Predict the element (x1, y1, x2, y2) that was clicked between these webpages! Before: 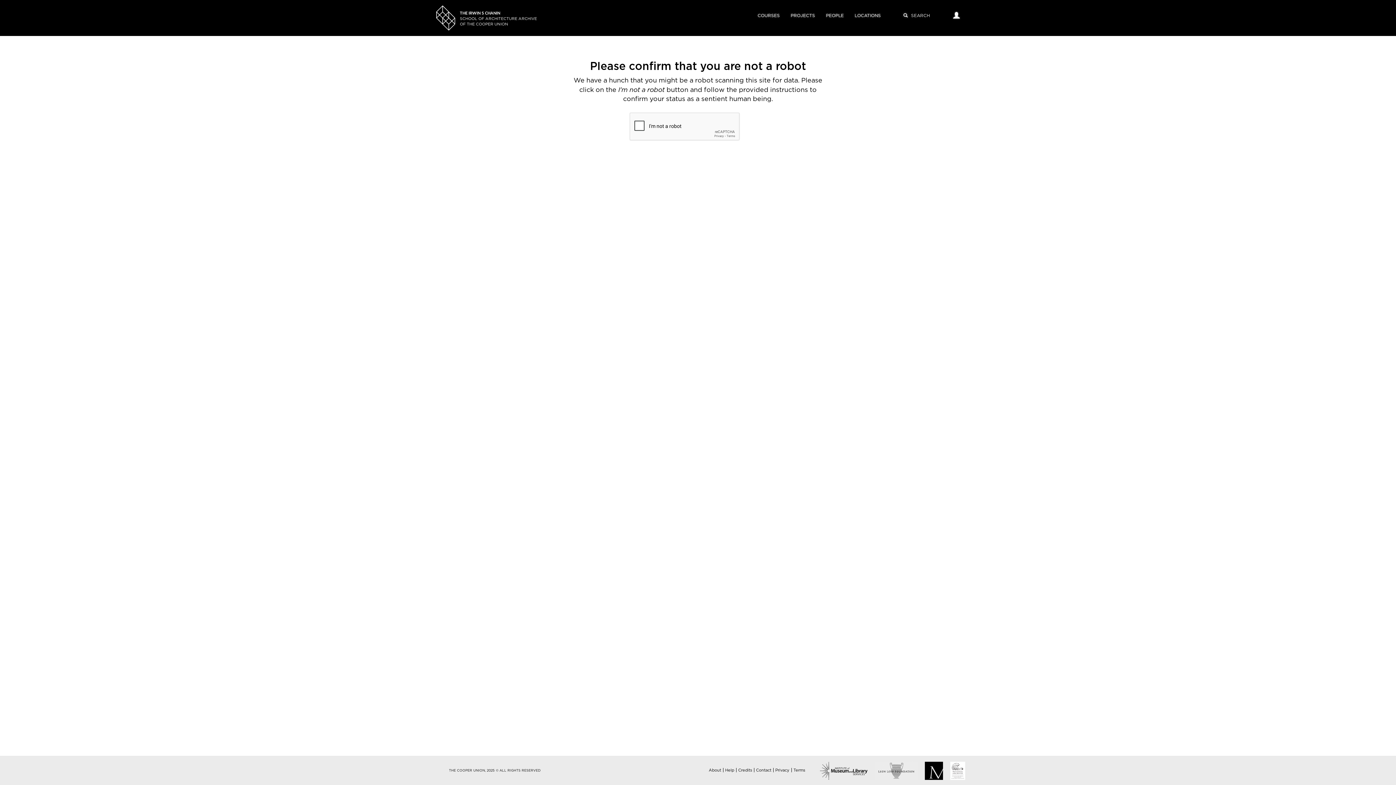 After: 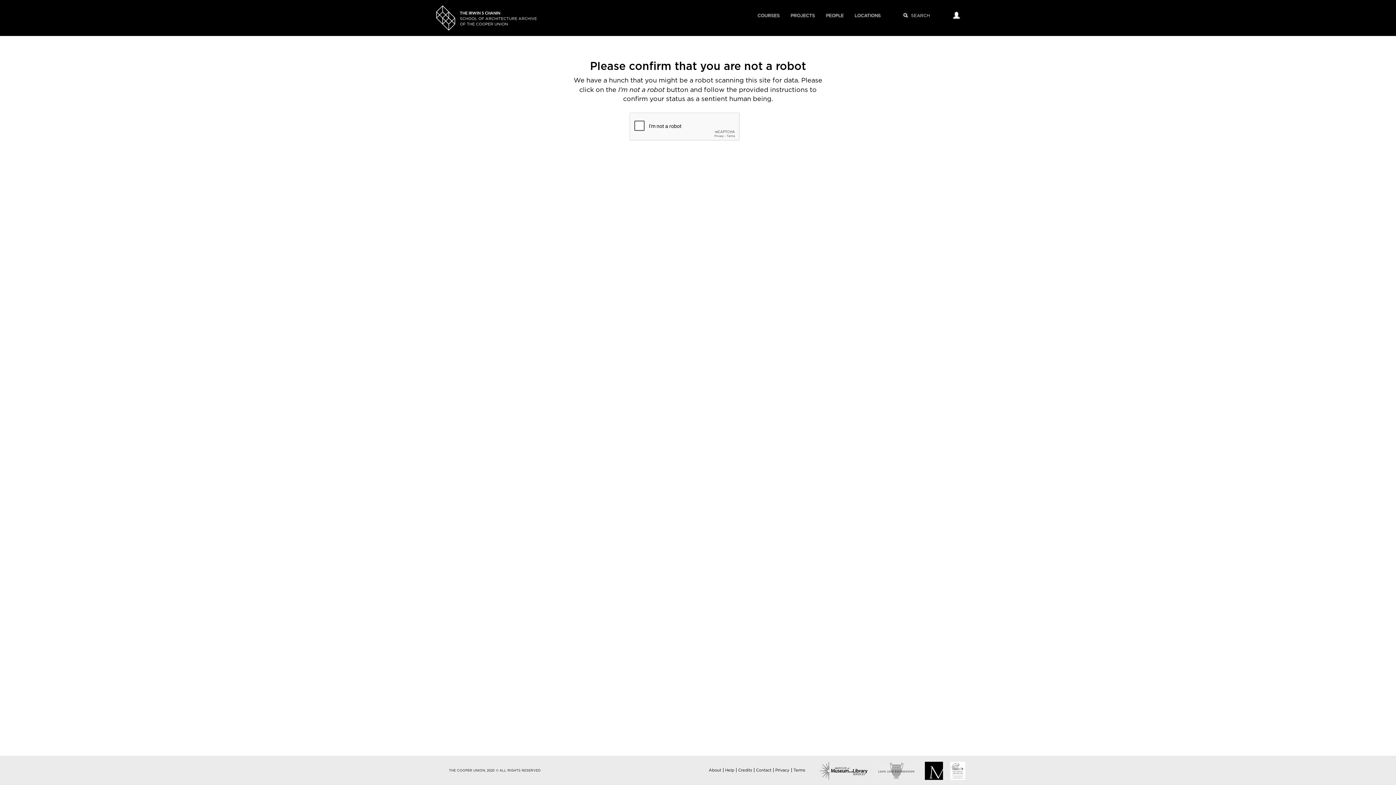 Action: bbox: (738, 768, 752, 772) label: Credits